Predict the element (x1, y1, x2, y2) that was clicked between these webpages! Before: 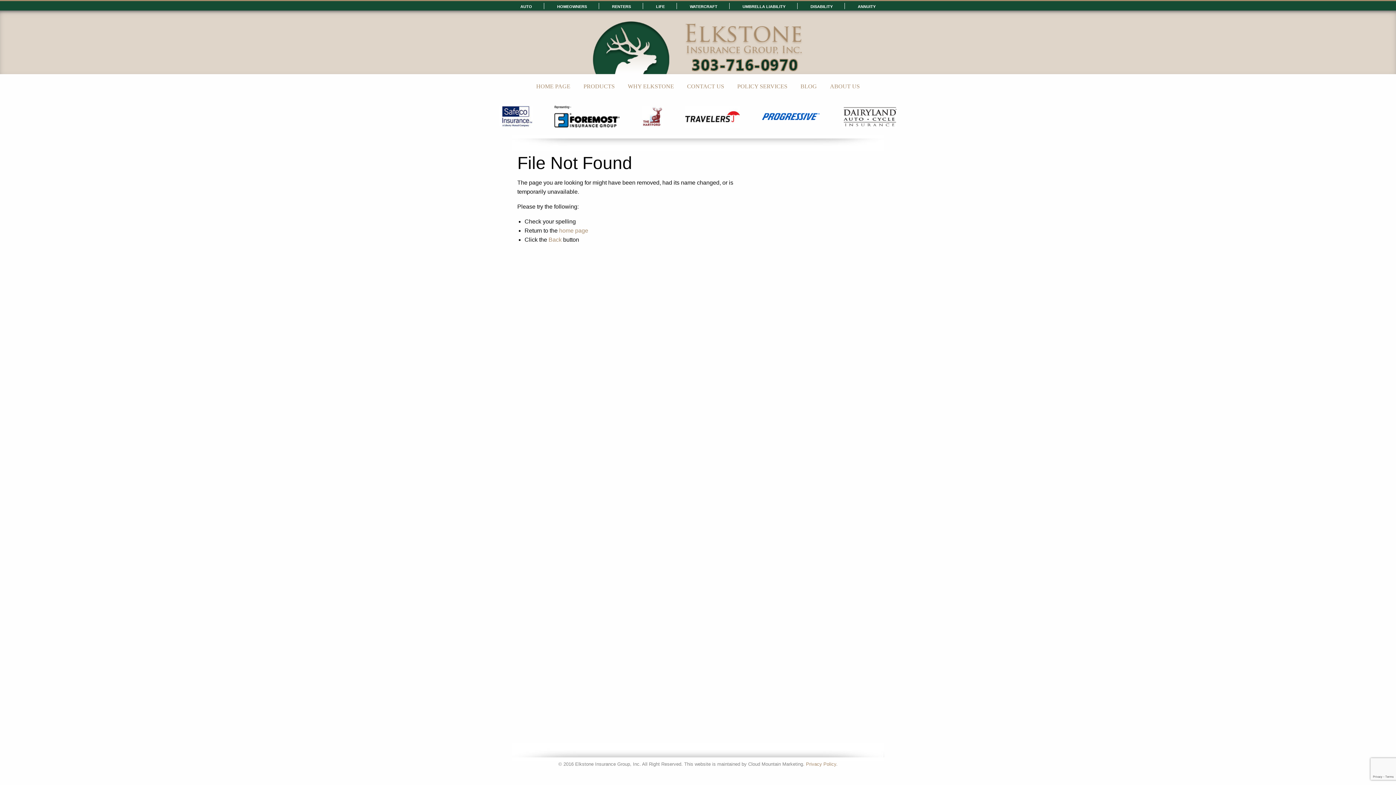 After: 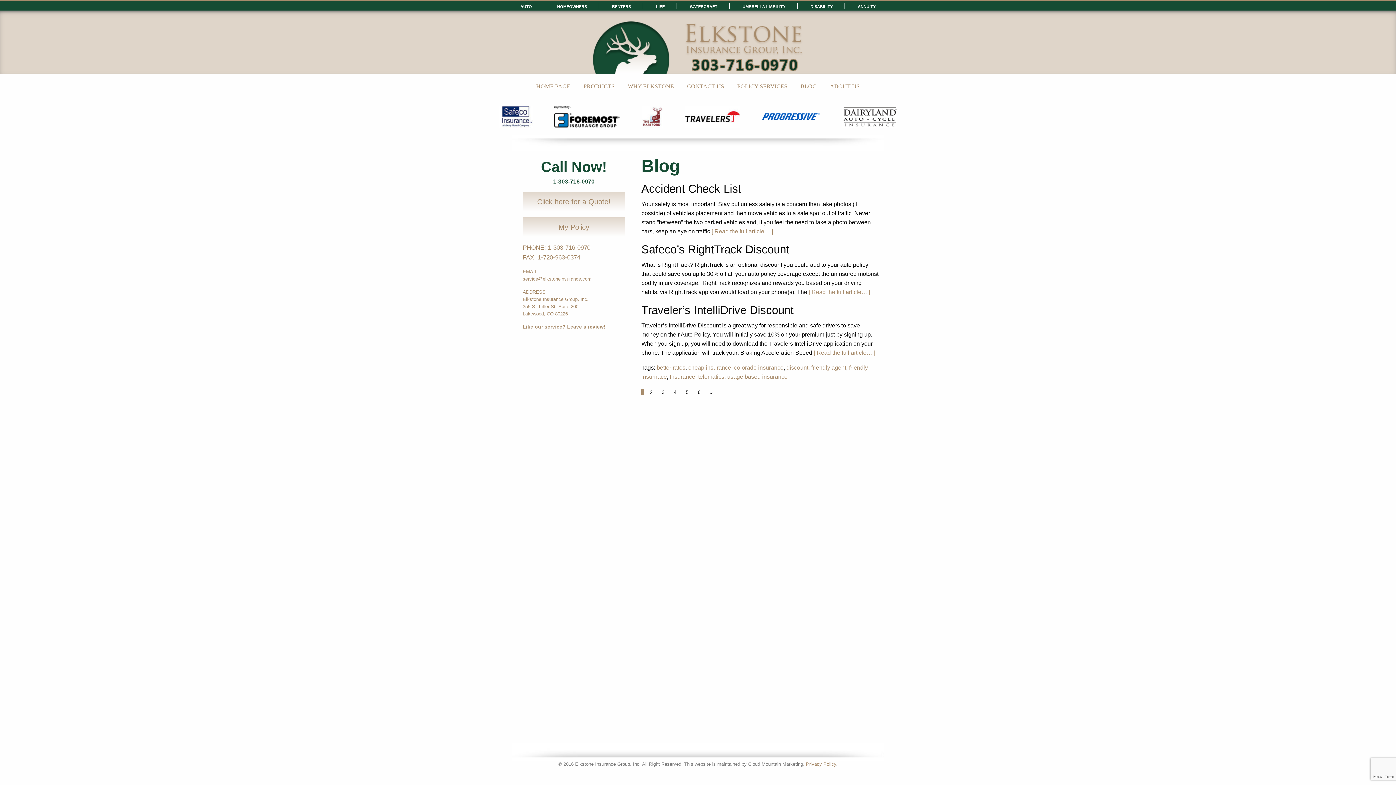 Action: bbox: (794, 79, 822, 93) label: BLOG